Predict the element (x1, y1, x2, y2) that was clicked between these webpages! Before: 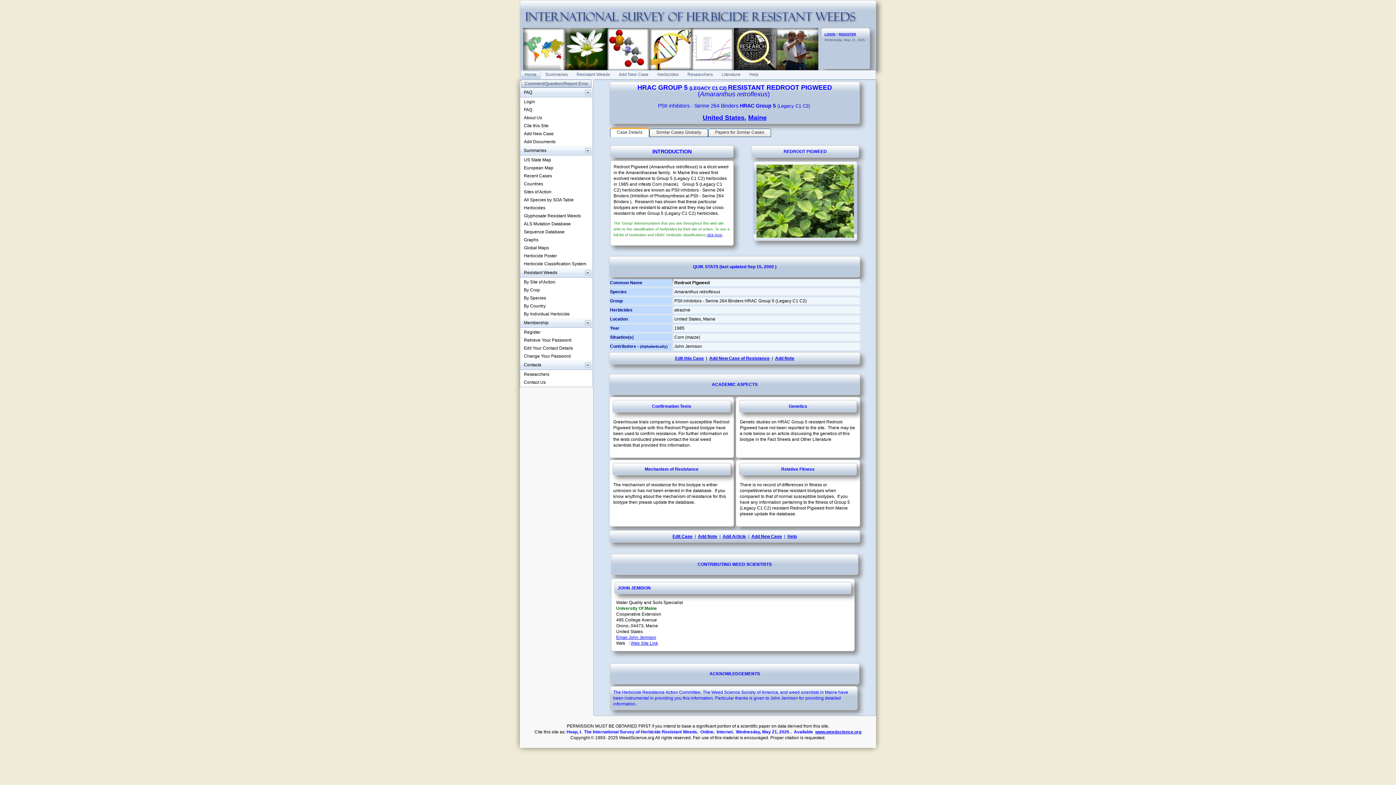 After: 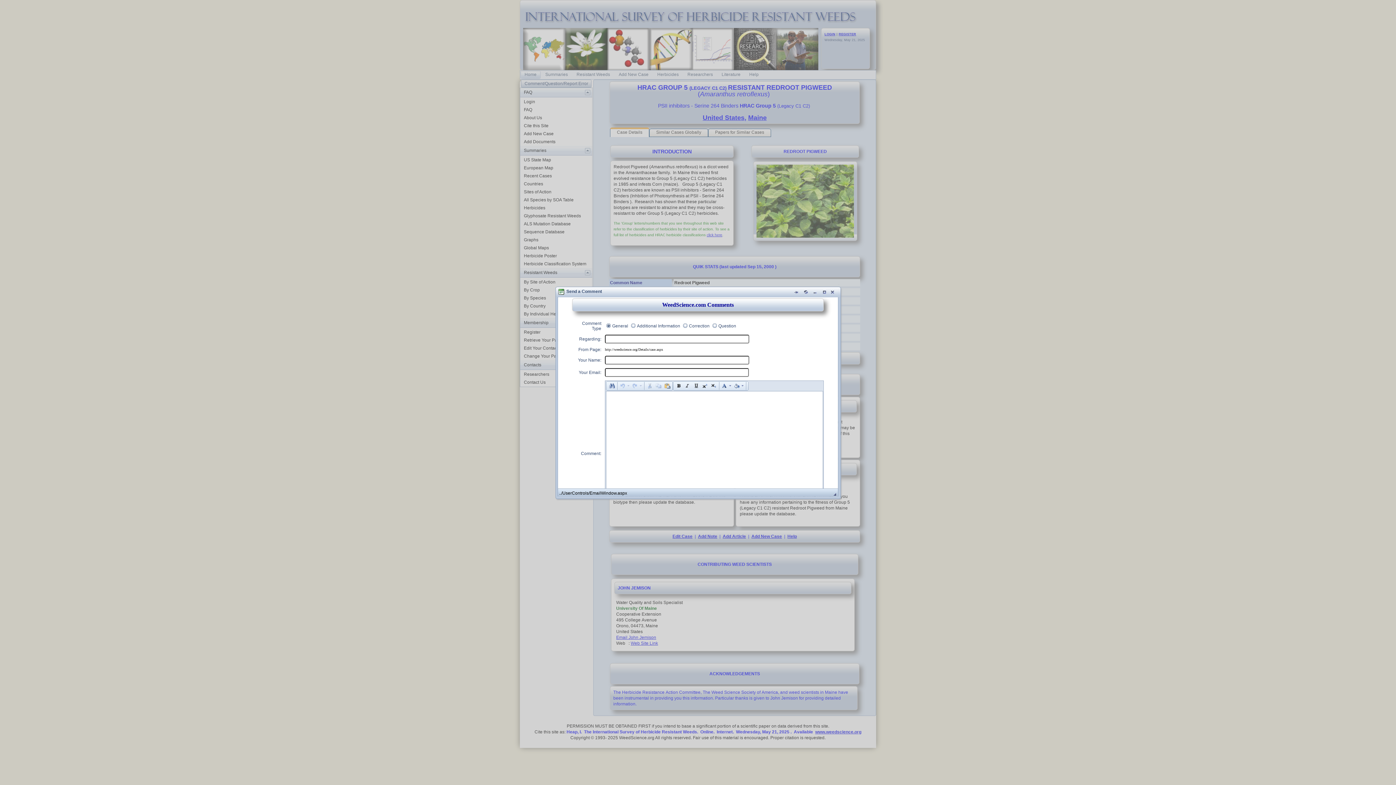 Action: bbox: (521, 79, 591, 87)